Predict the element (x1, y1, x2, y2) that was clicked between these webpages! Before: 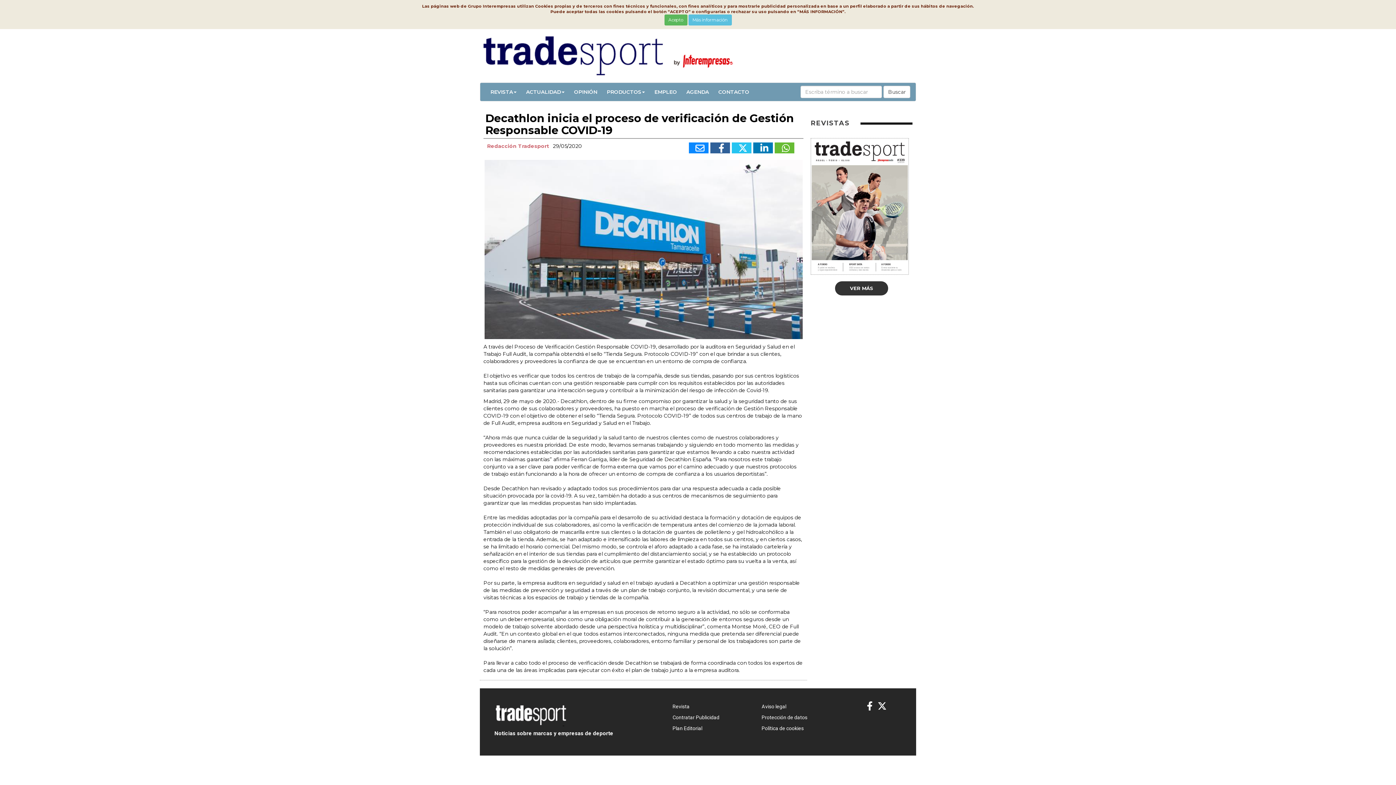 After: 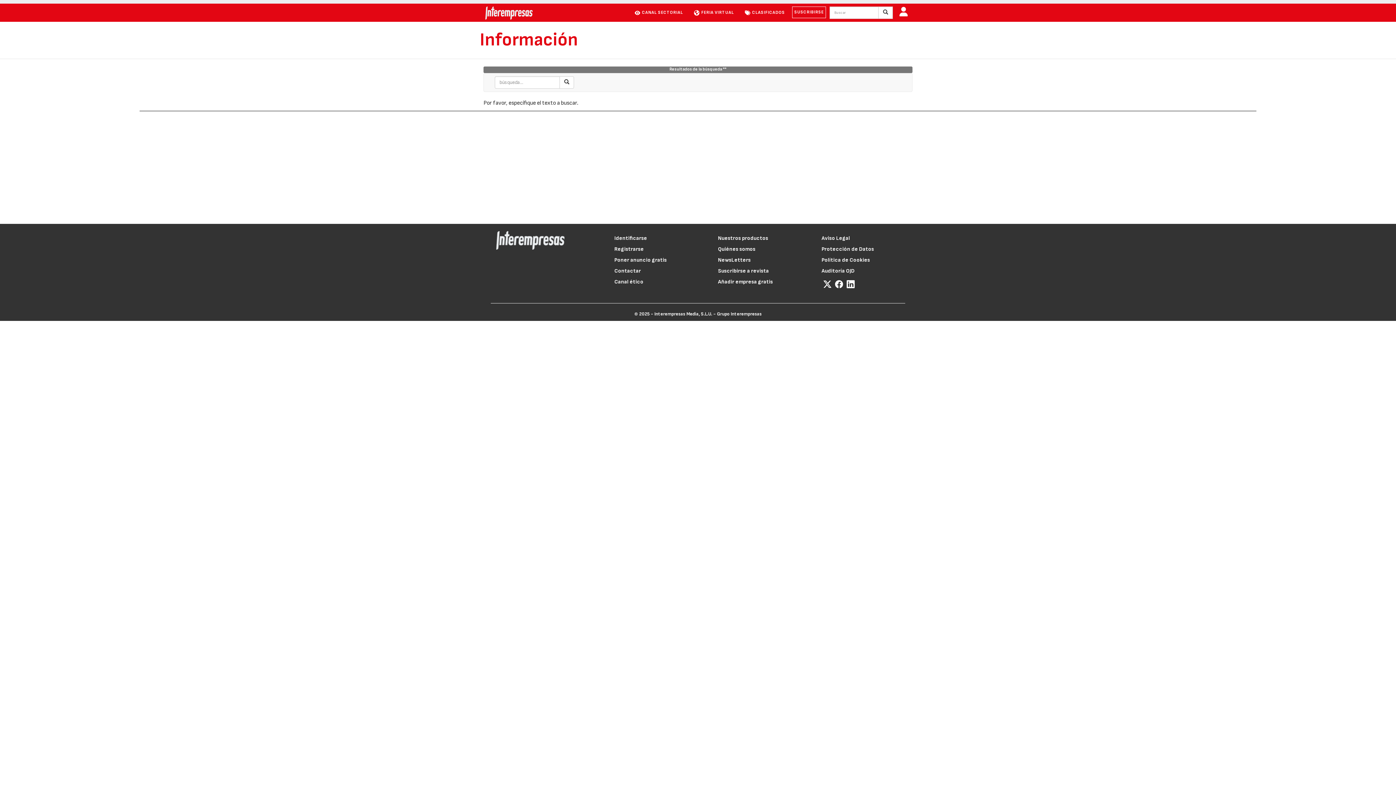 Action: label: Buscar bbox: (883, 85, 910, 98)